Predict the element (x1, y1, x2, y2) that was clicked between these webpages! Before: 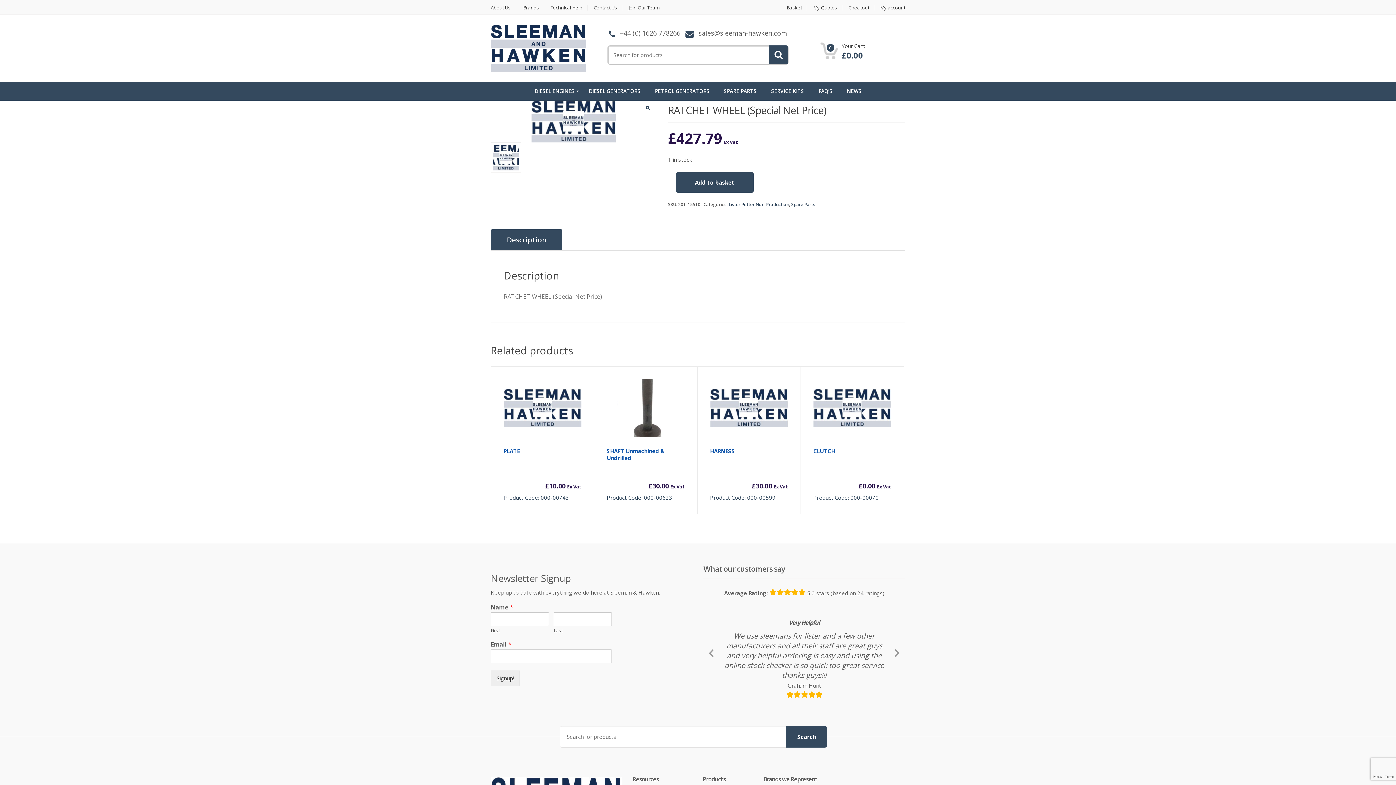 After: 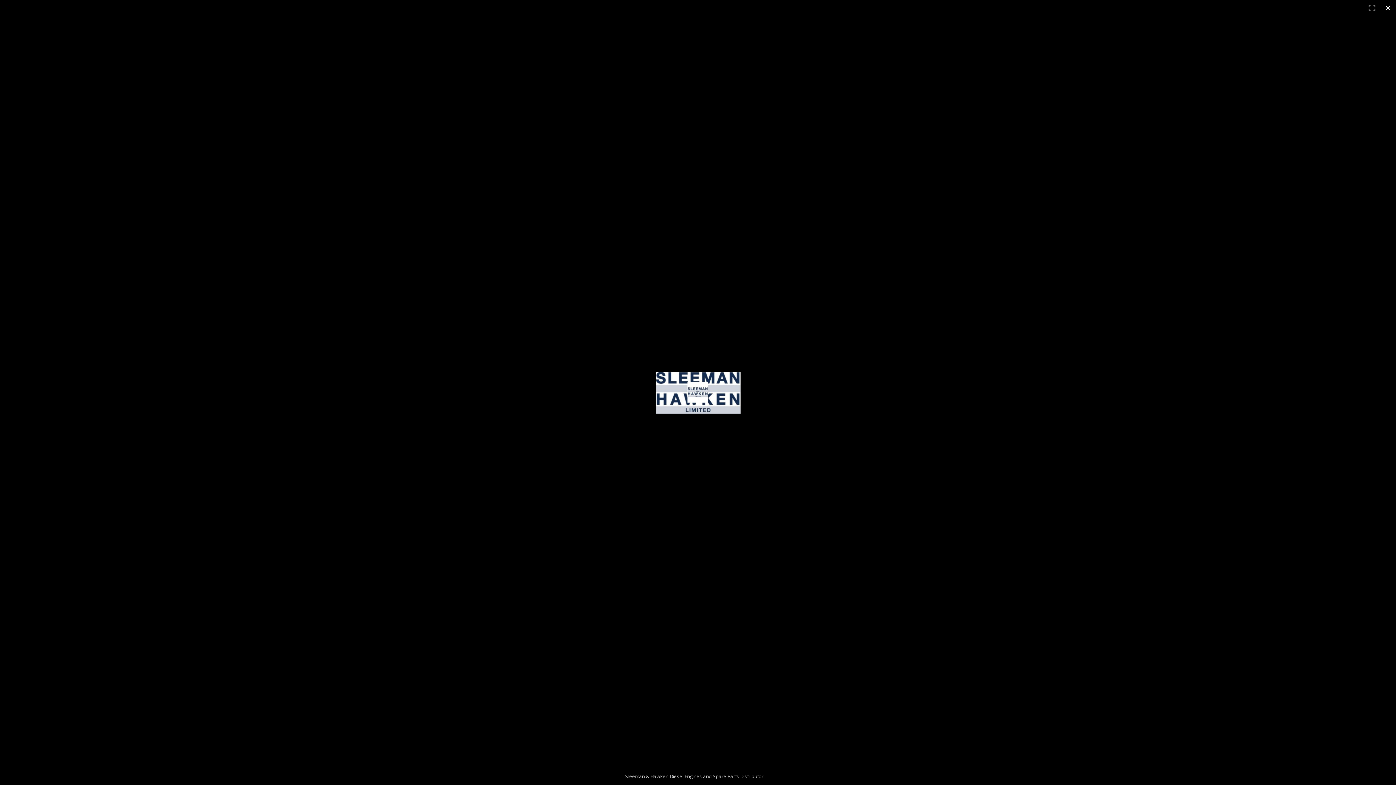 Action: bbox: (531, 117, 616, 124)